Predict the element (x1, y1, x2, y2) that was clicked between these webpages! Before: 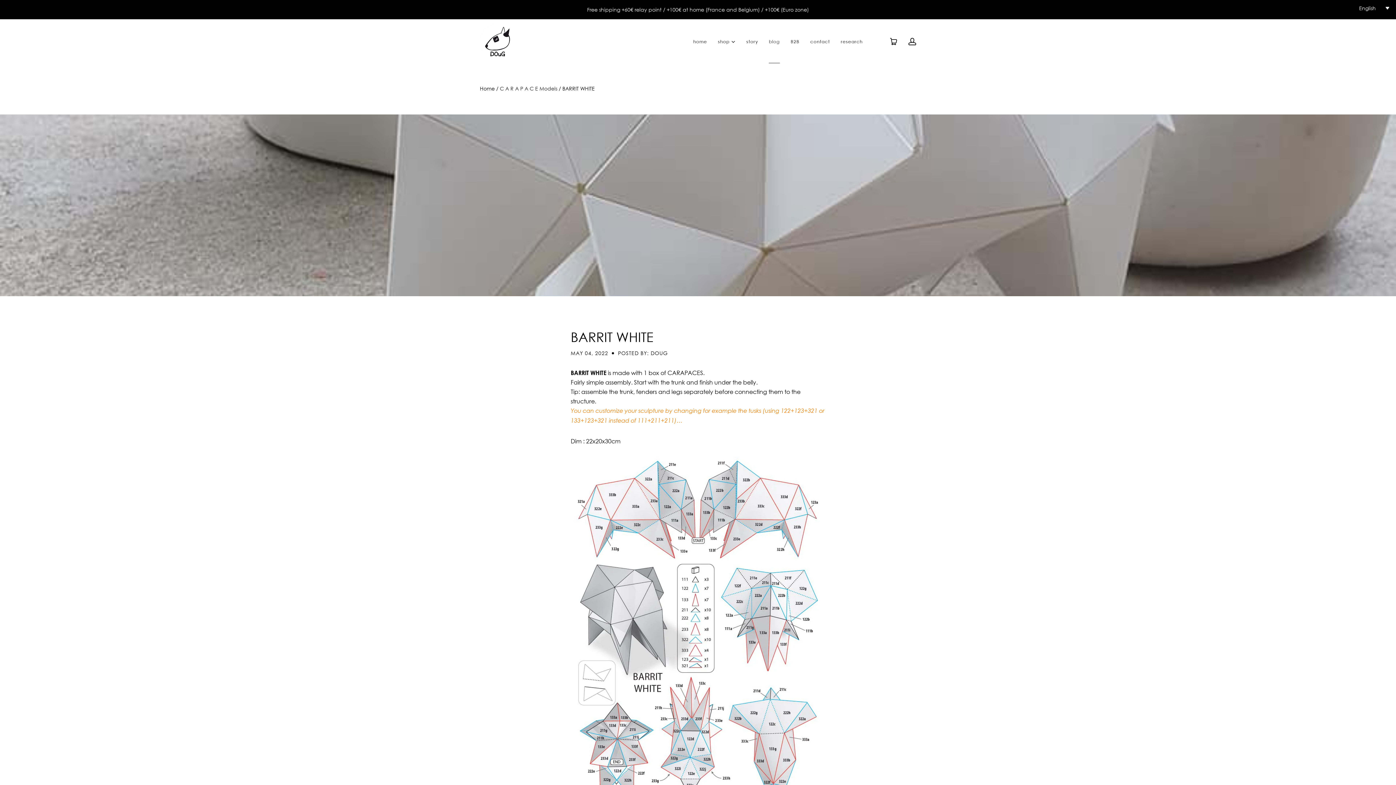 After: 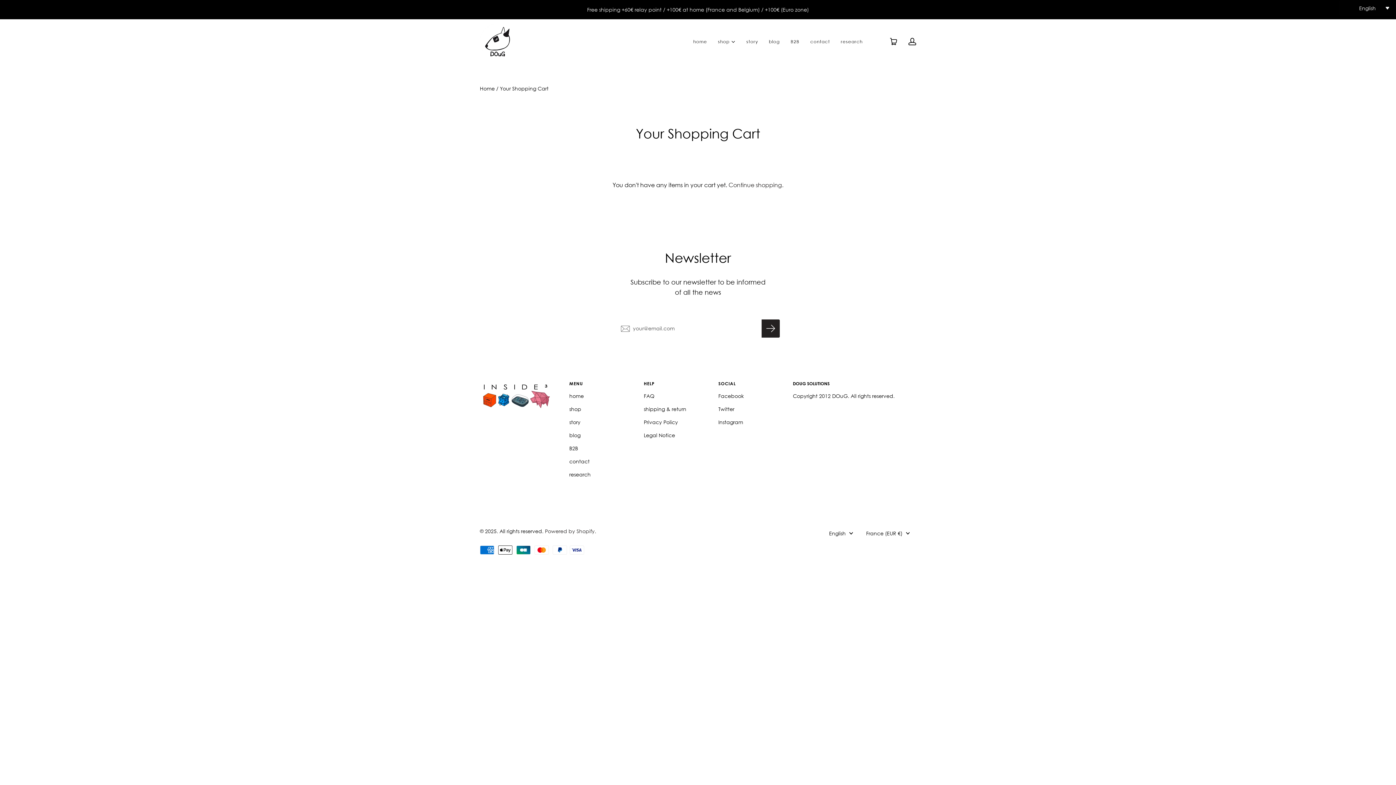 Action: bbox: (889, 37, 897, 45)